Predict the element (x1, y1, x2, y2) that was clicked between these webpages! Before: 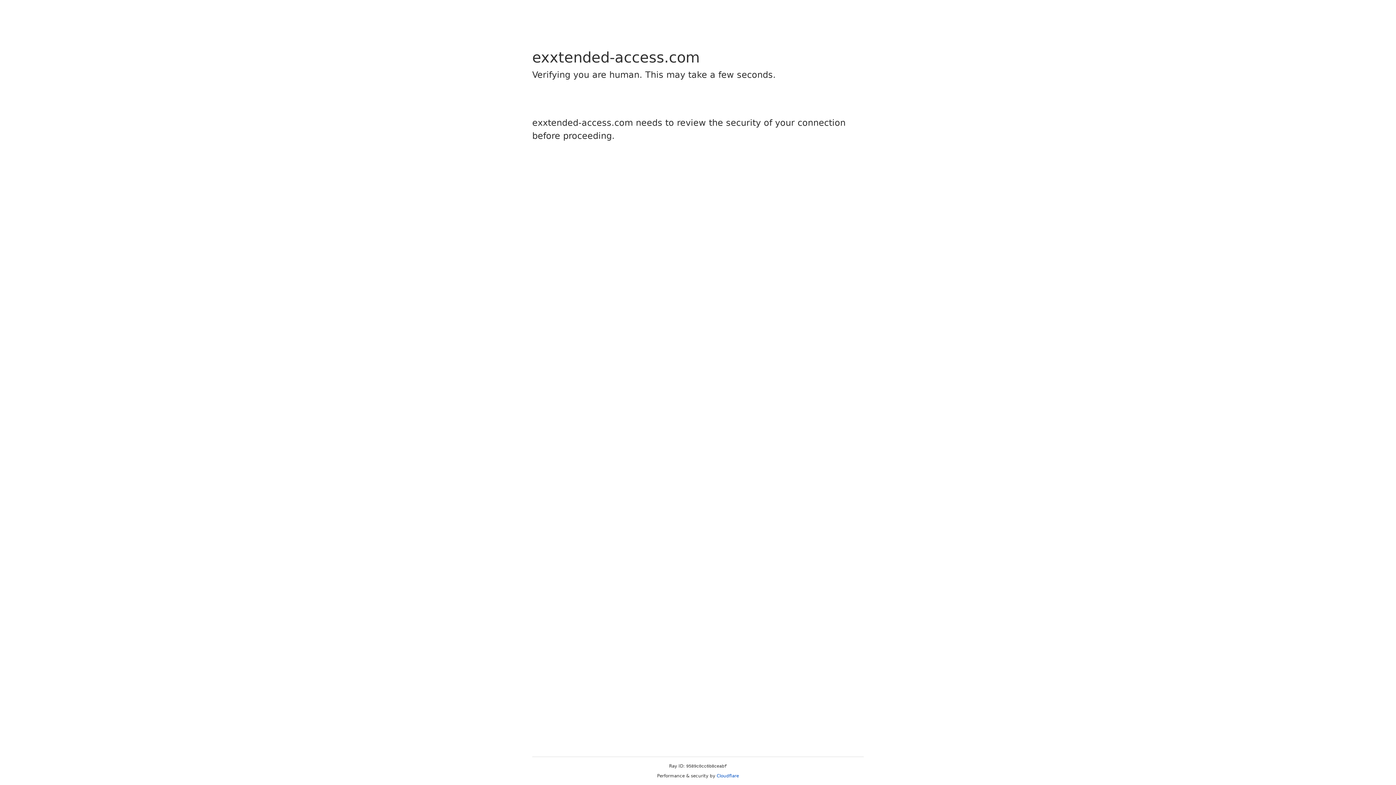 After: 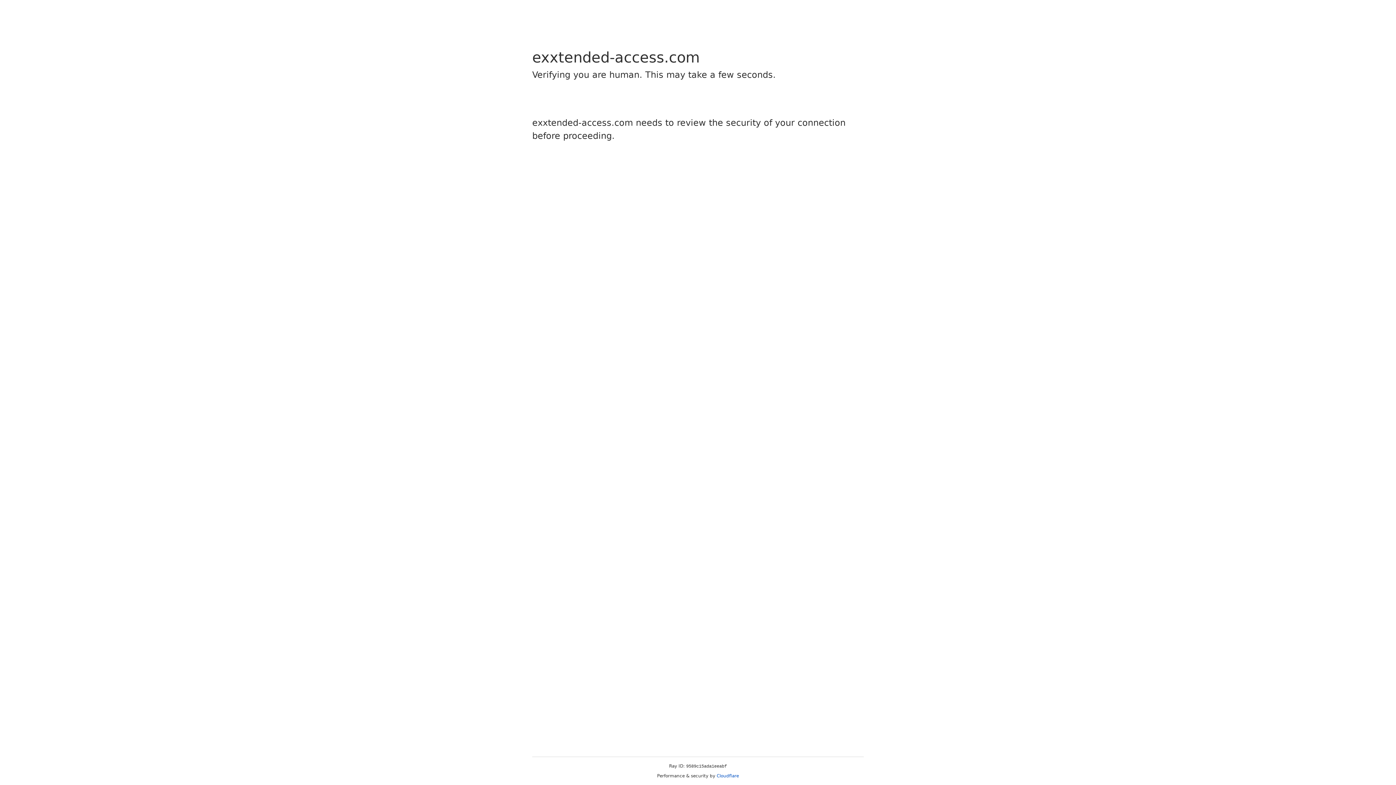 Action: bbox: (716, 773, 739, 778) label: Cloudflare